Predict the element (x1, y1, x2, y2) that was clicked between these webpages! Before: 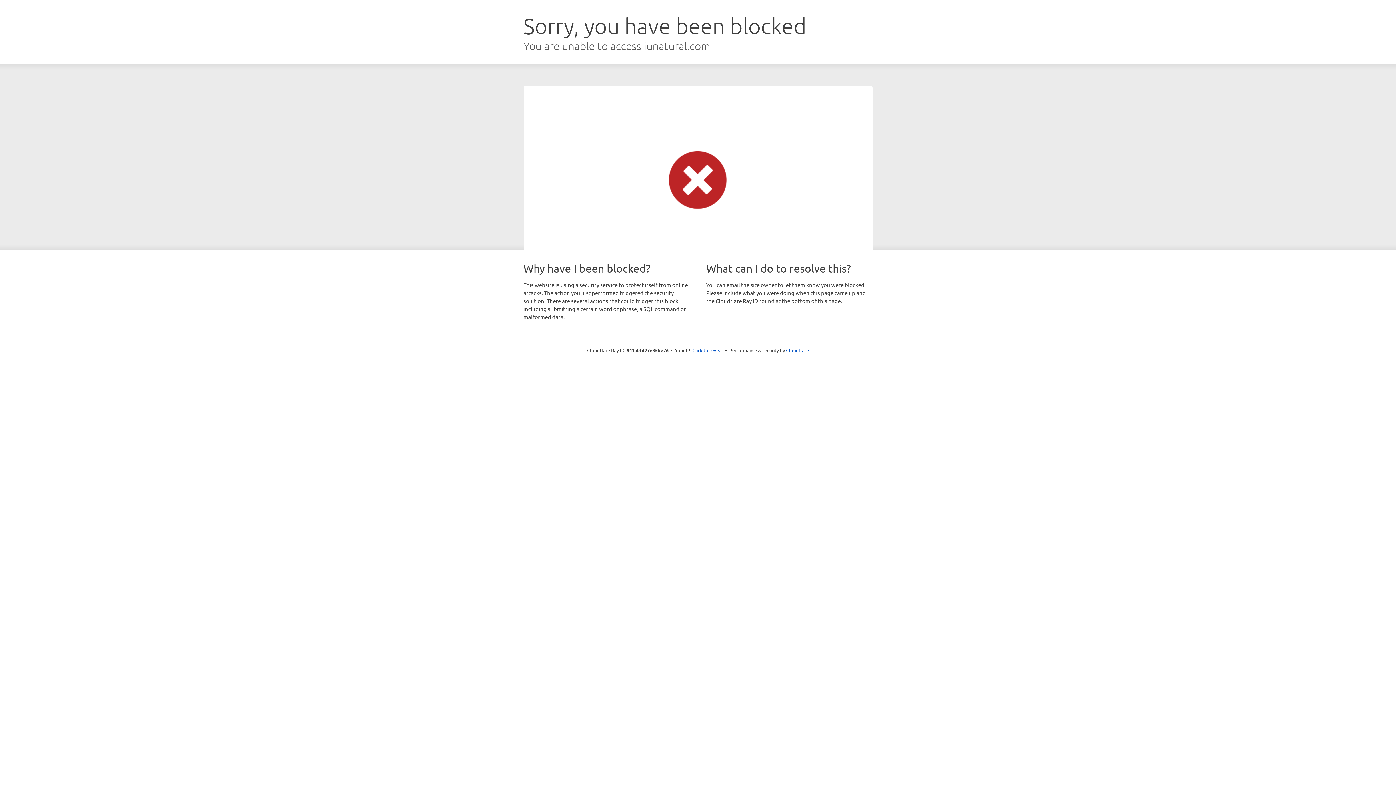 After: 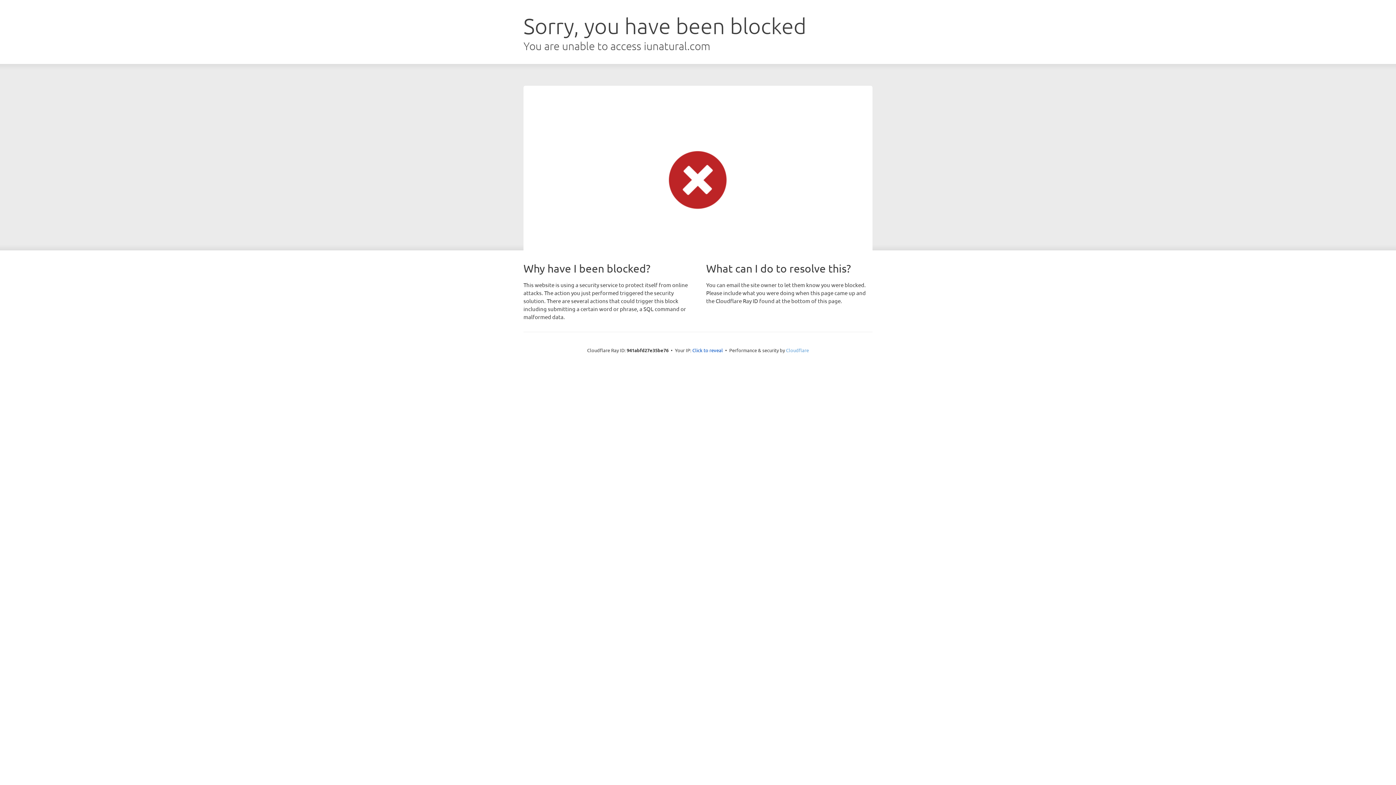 Action: bbox: (786, 347, 809, 353) label: Cloudflare